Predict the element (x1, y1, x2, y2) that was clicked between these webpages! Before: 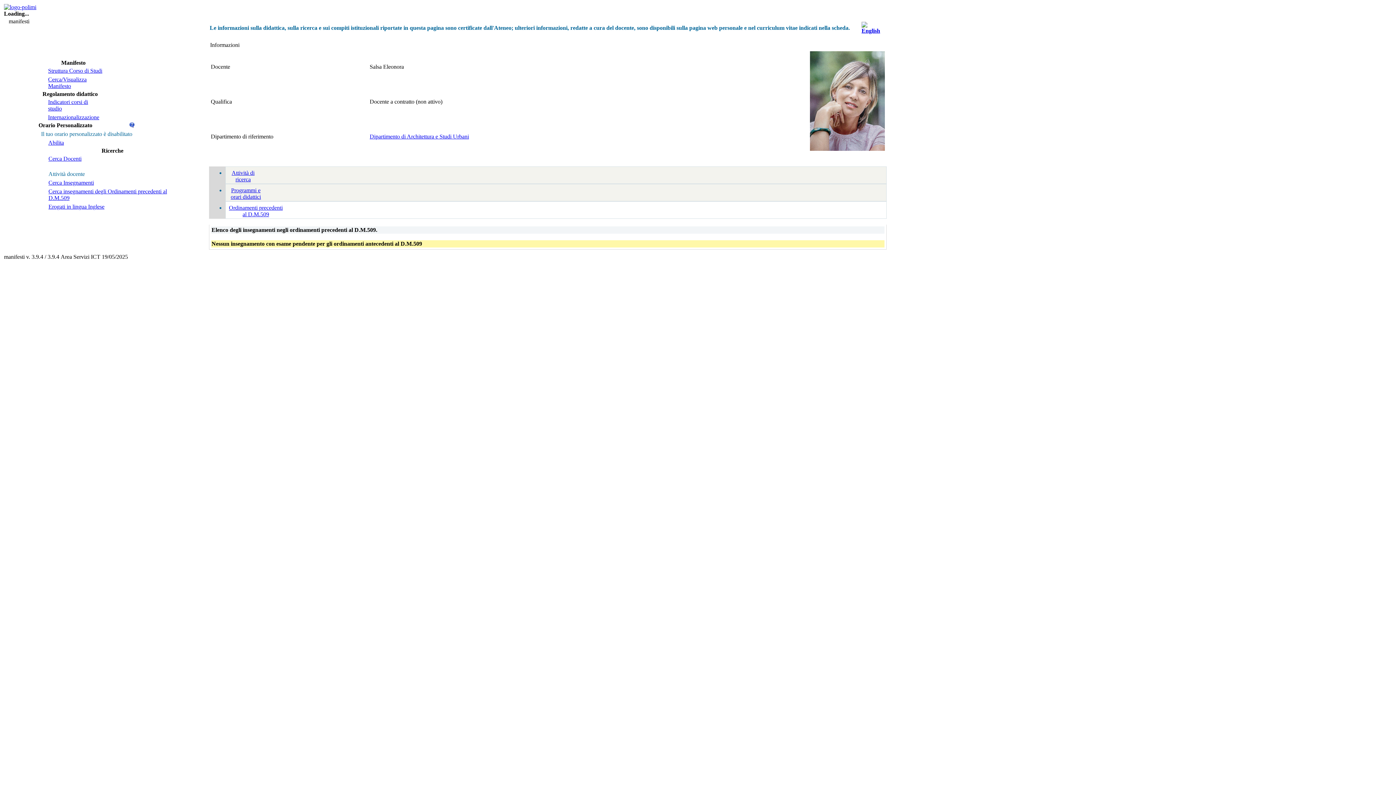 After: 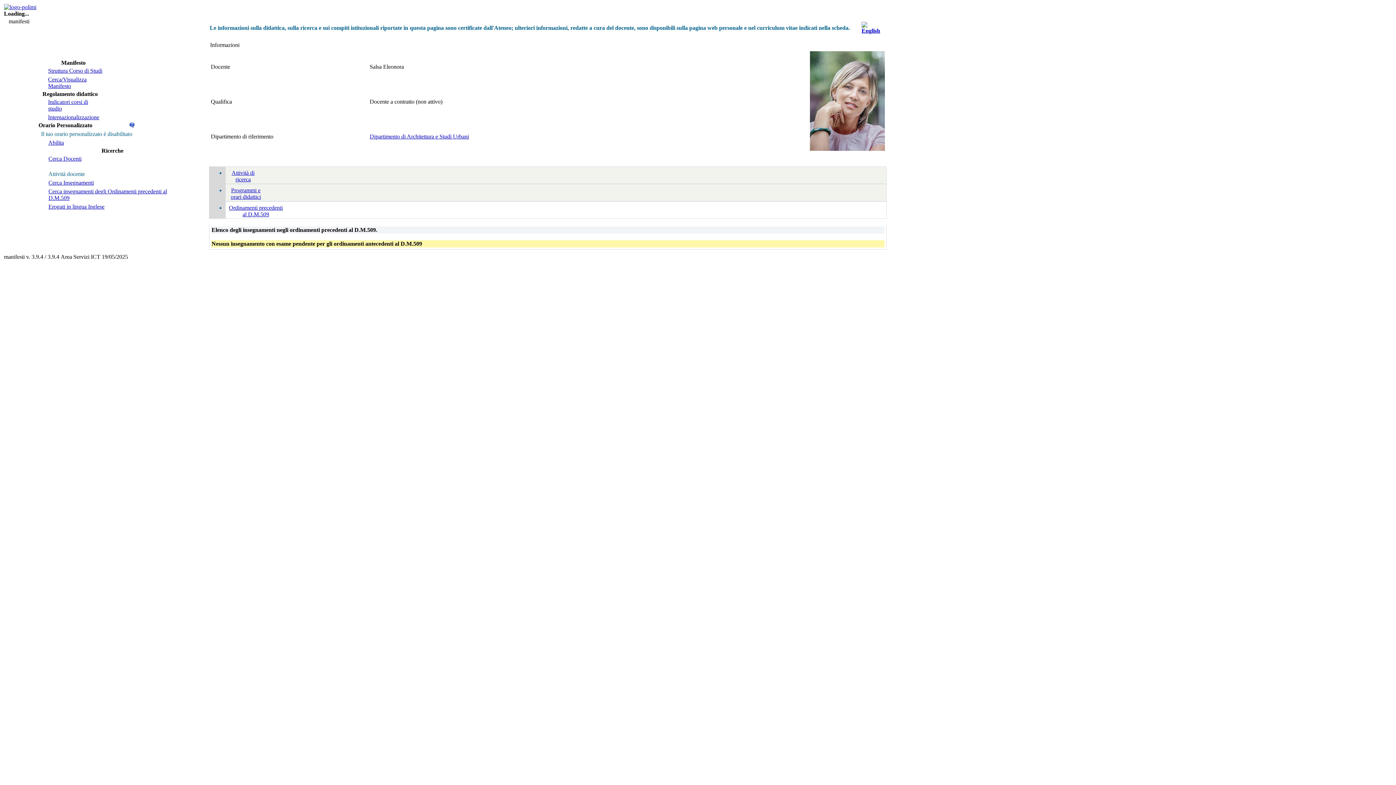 Action: label: Indicatori corsi di studio bbox: (41, 98, 99, 112)